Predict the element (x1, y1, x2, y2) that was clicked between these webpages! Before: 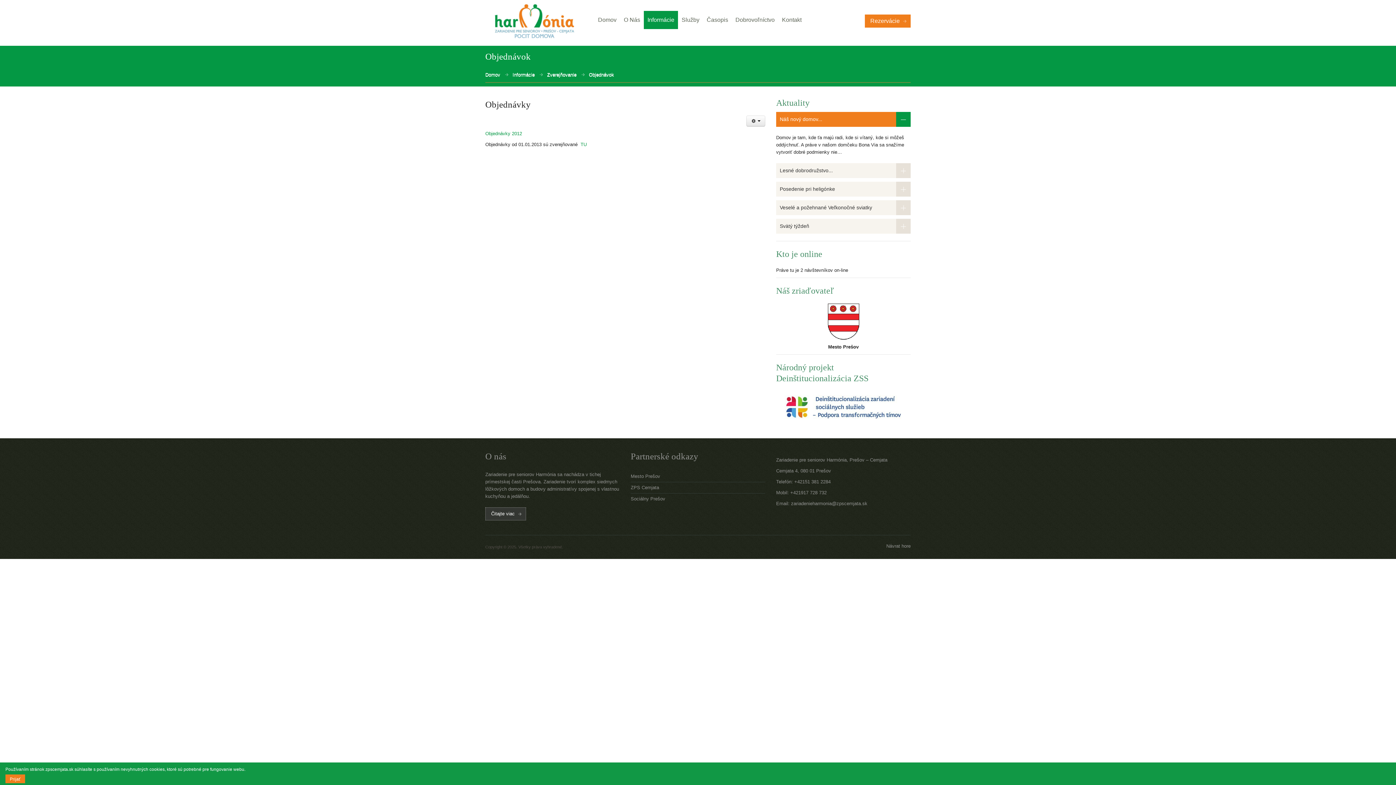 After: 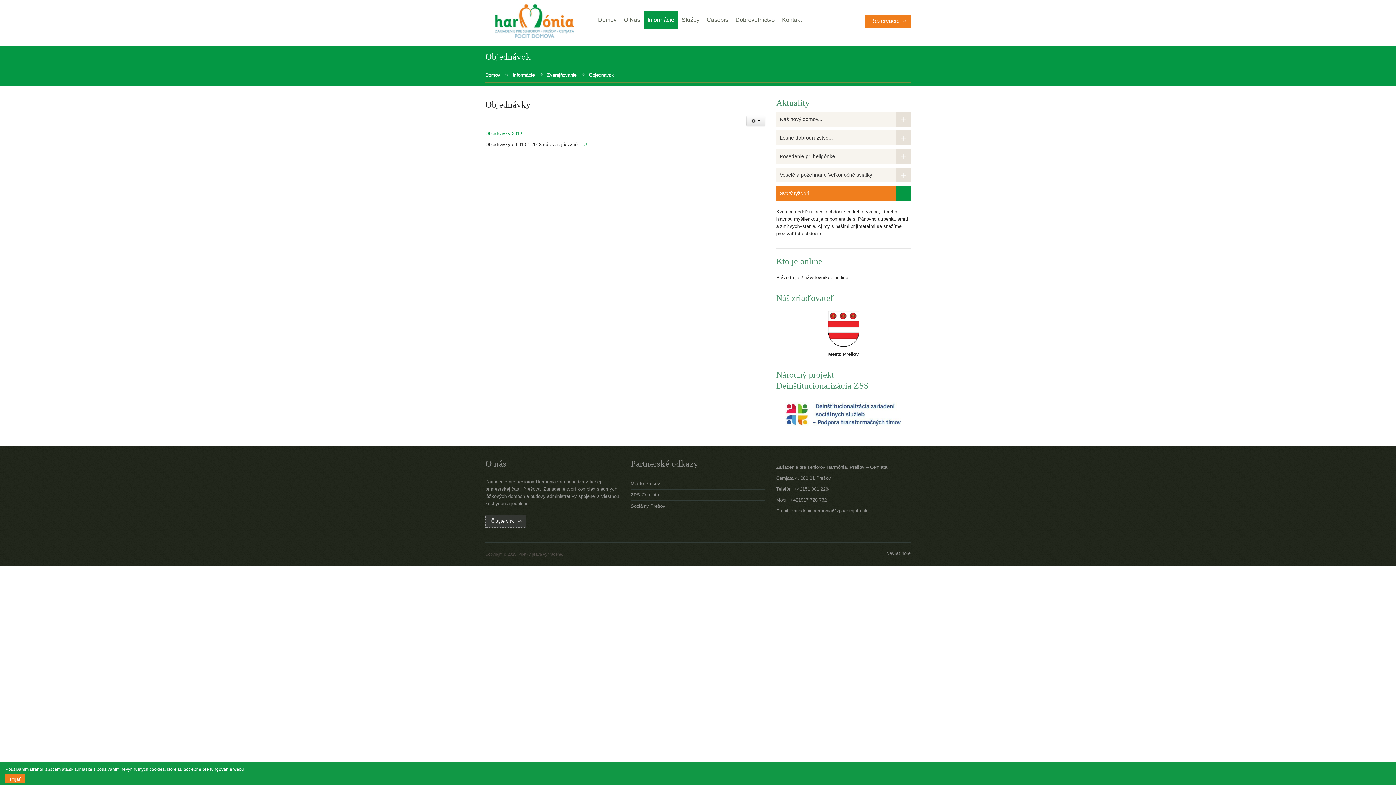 Action: bbox: (896, 218, 910, 233)